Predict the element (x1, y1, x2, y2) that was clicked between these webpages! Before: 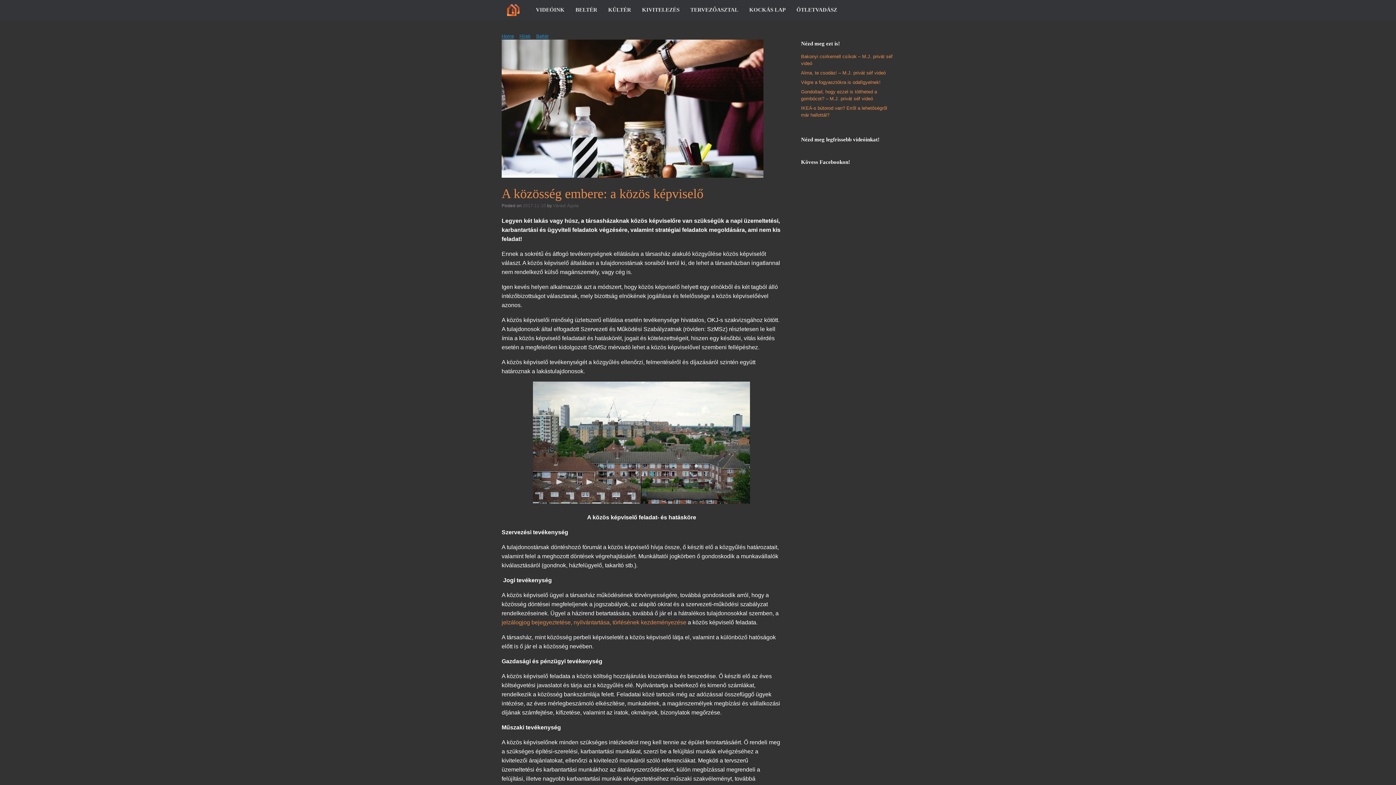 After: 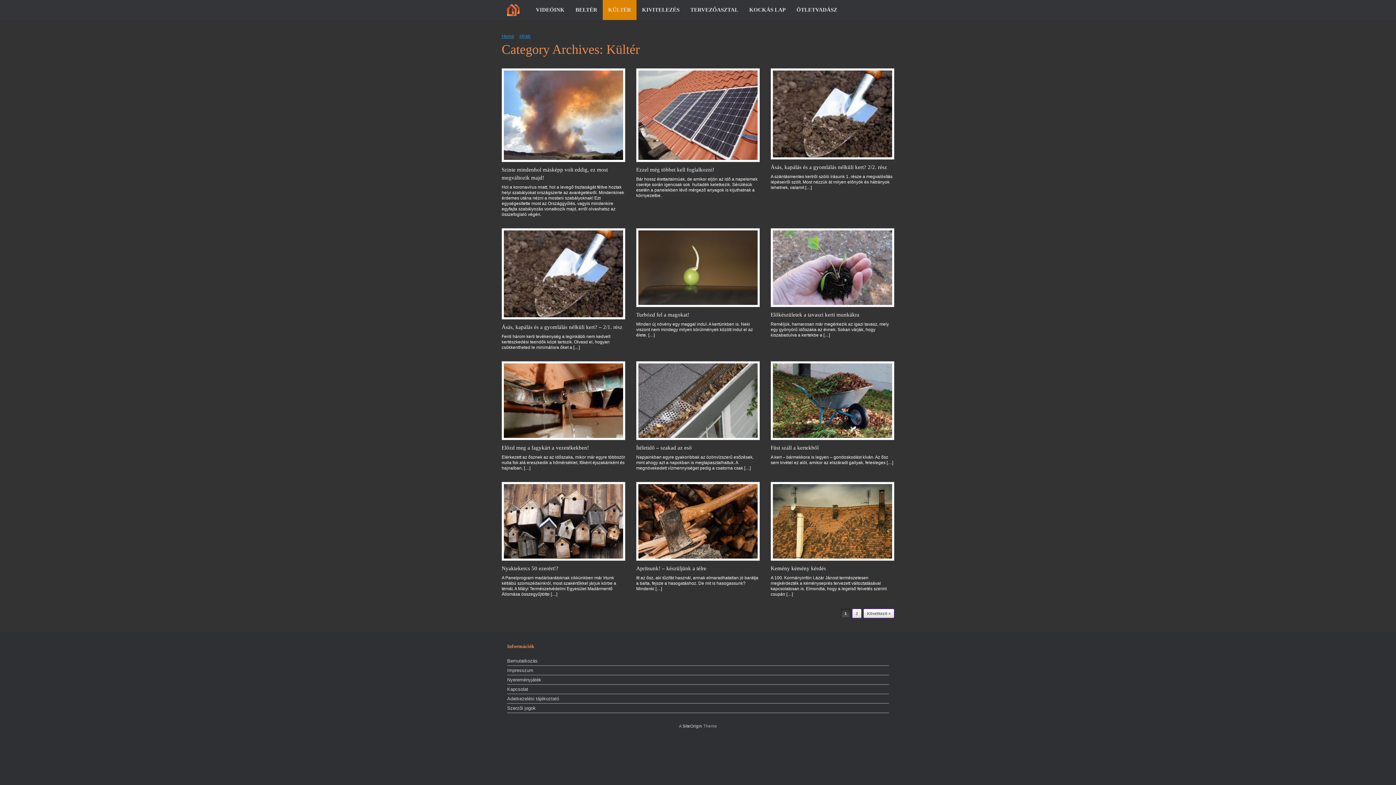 Action: bbox: (602, 0, 636, 20) label: KÜLTÉR